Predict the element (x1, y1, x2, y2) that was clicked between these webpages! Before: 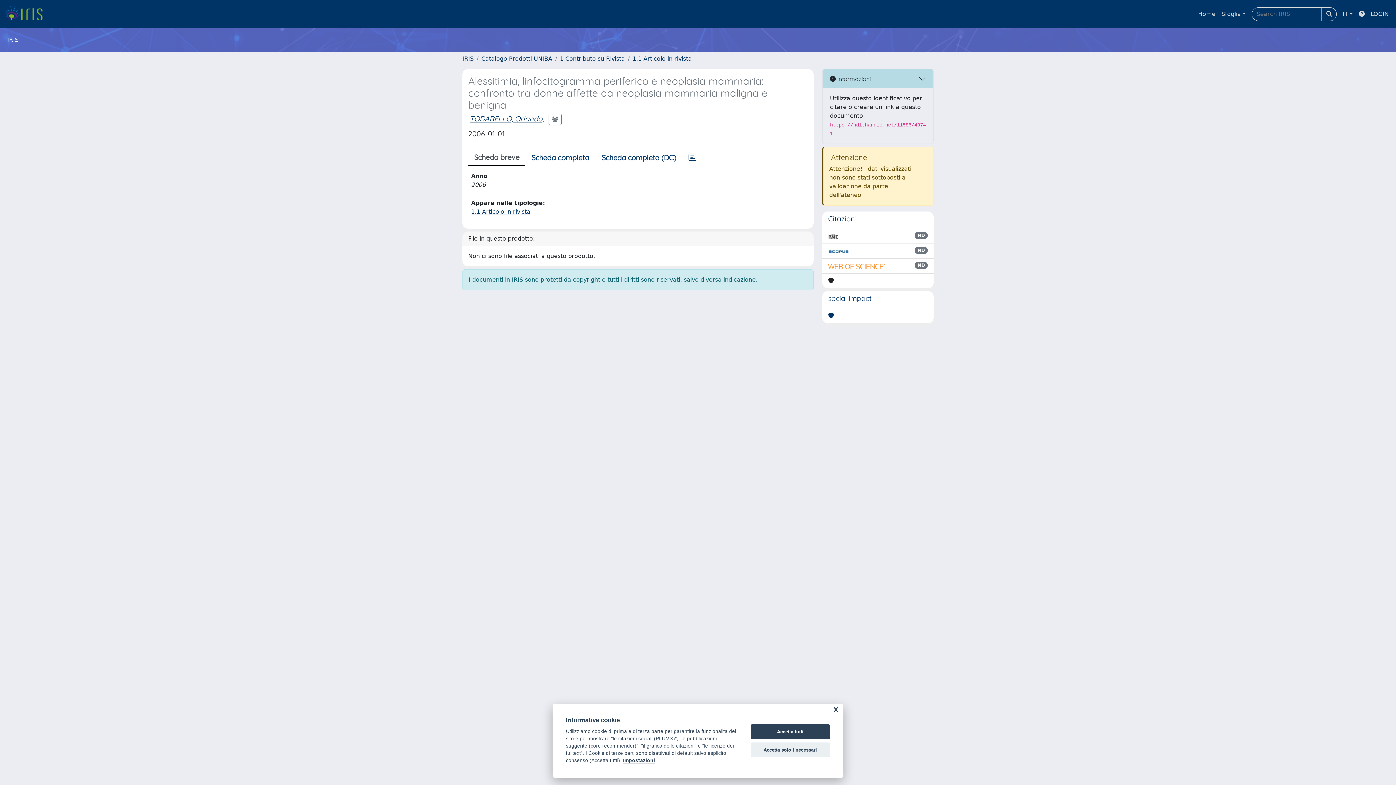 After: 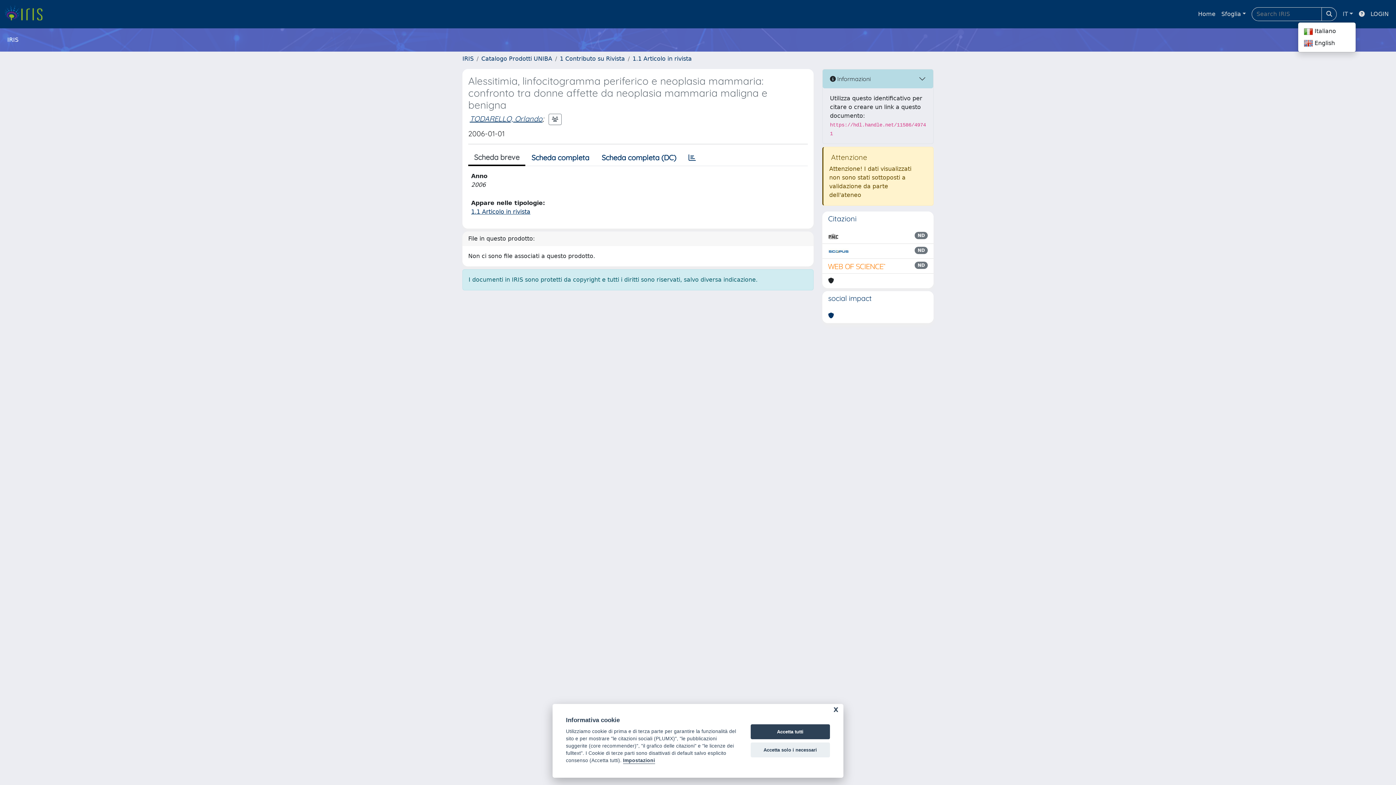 Action: label: IT bbox: (1340, 6, 1356, 21)